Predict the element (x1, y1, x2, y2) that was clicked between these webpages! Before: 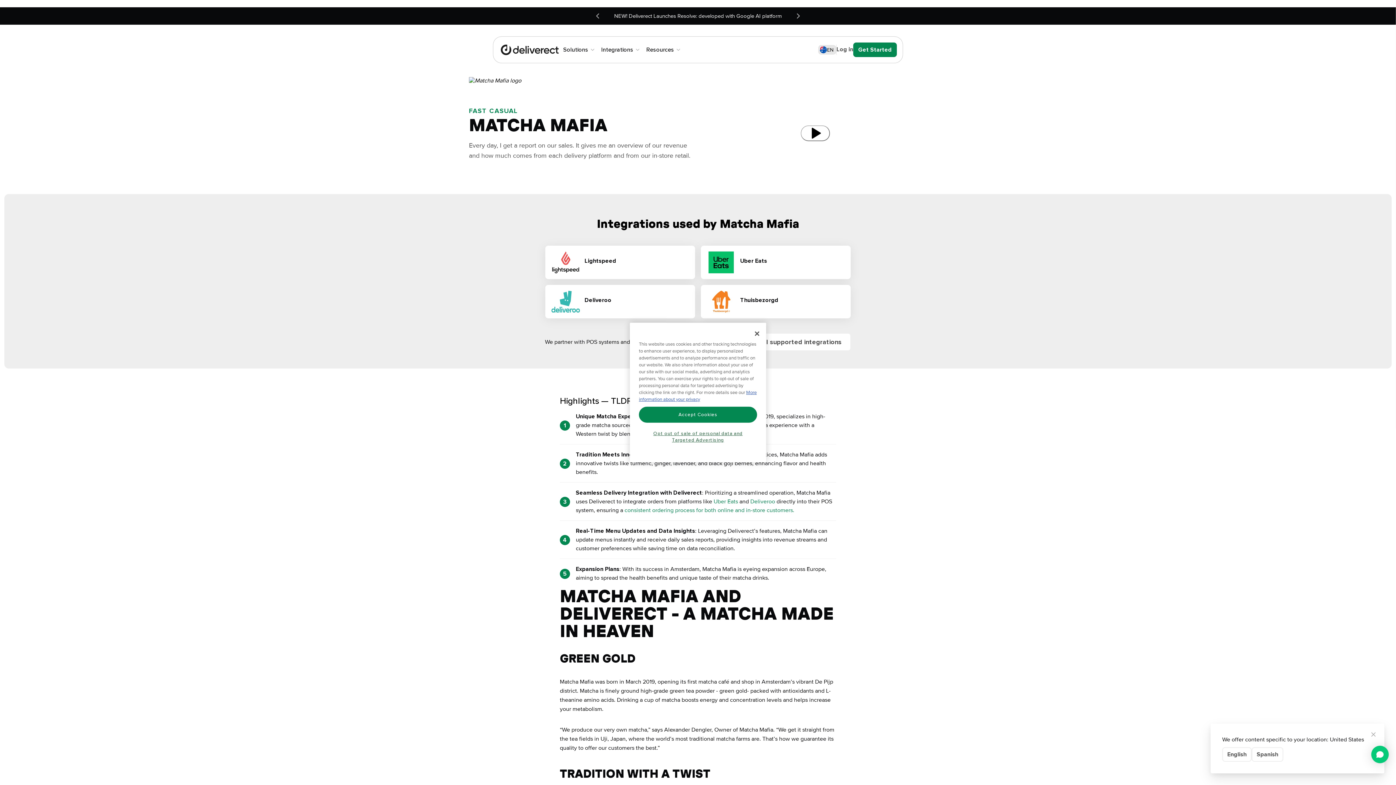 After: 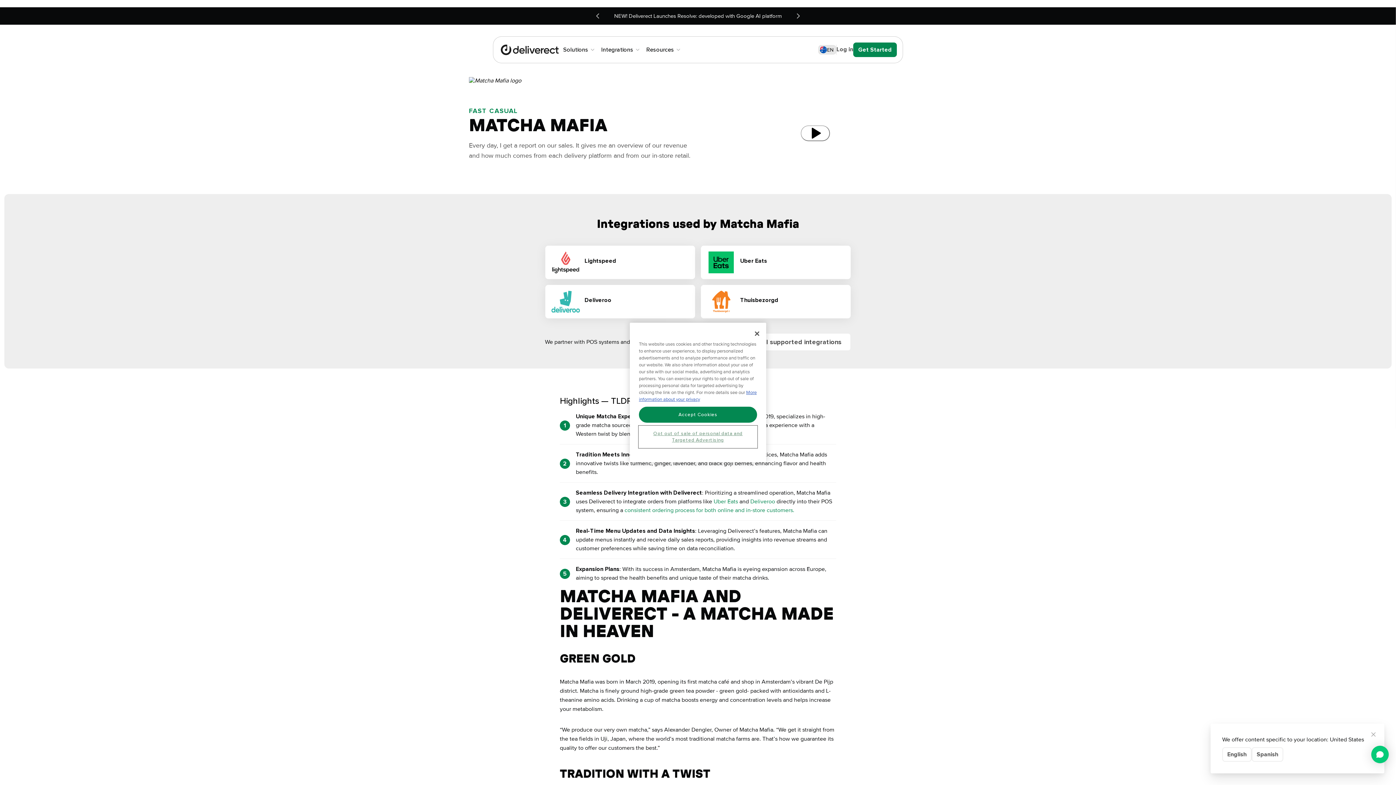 Action: label: Opt out of sale of personal data and Targeted Advertising bbox: (639, 426, 757, 448)